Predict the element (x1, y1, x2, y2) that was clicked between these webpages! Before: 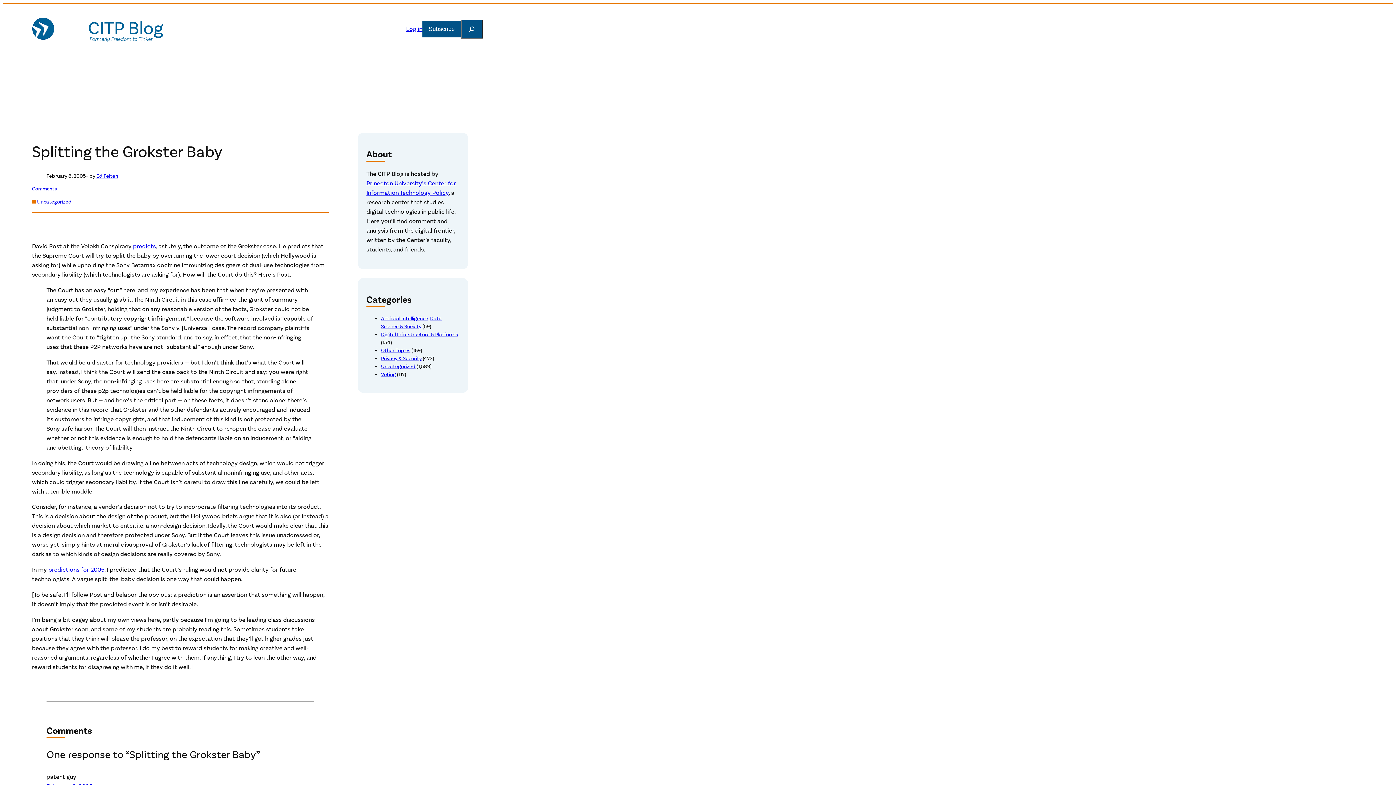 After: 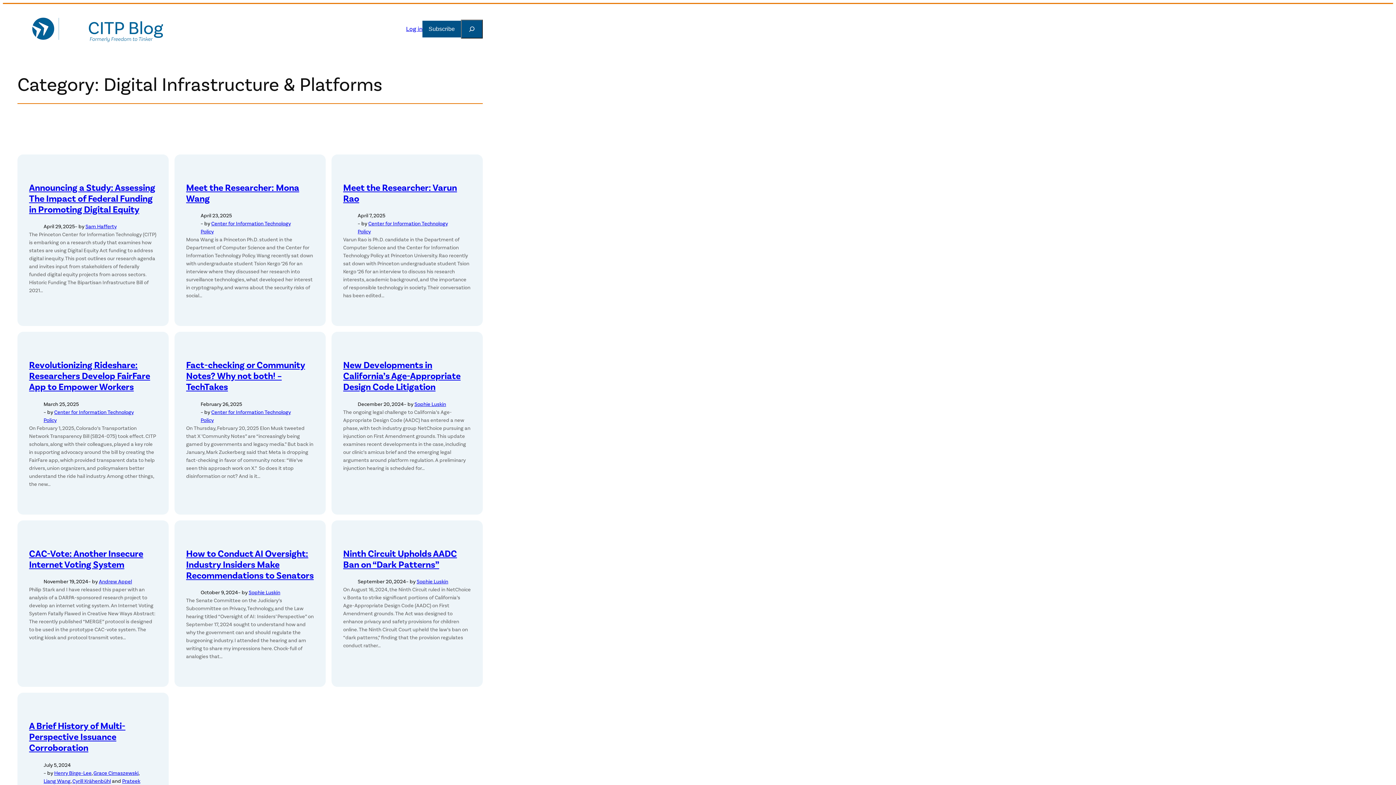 Action: bbox: (381, 331, 458, 338) label: Digital Infrastructure & Platforms